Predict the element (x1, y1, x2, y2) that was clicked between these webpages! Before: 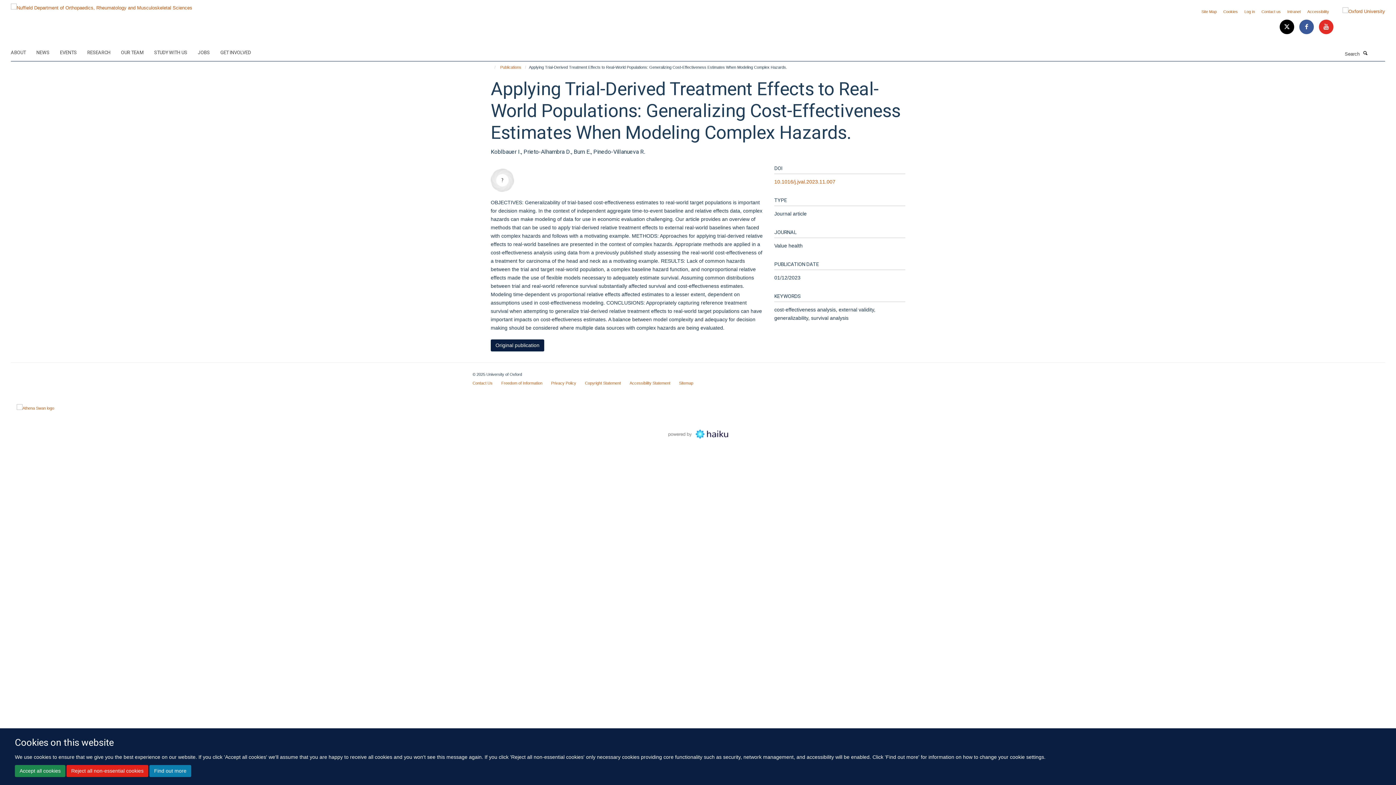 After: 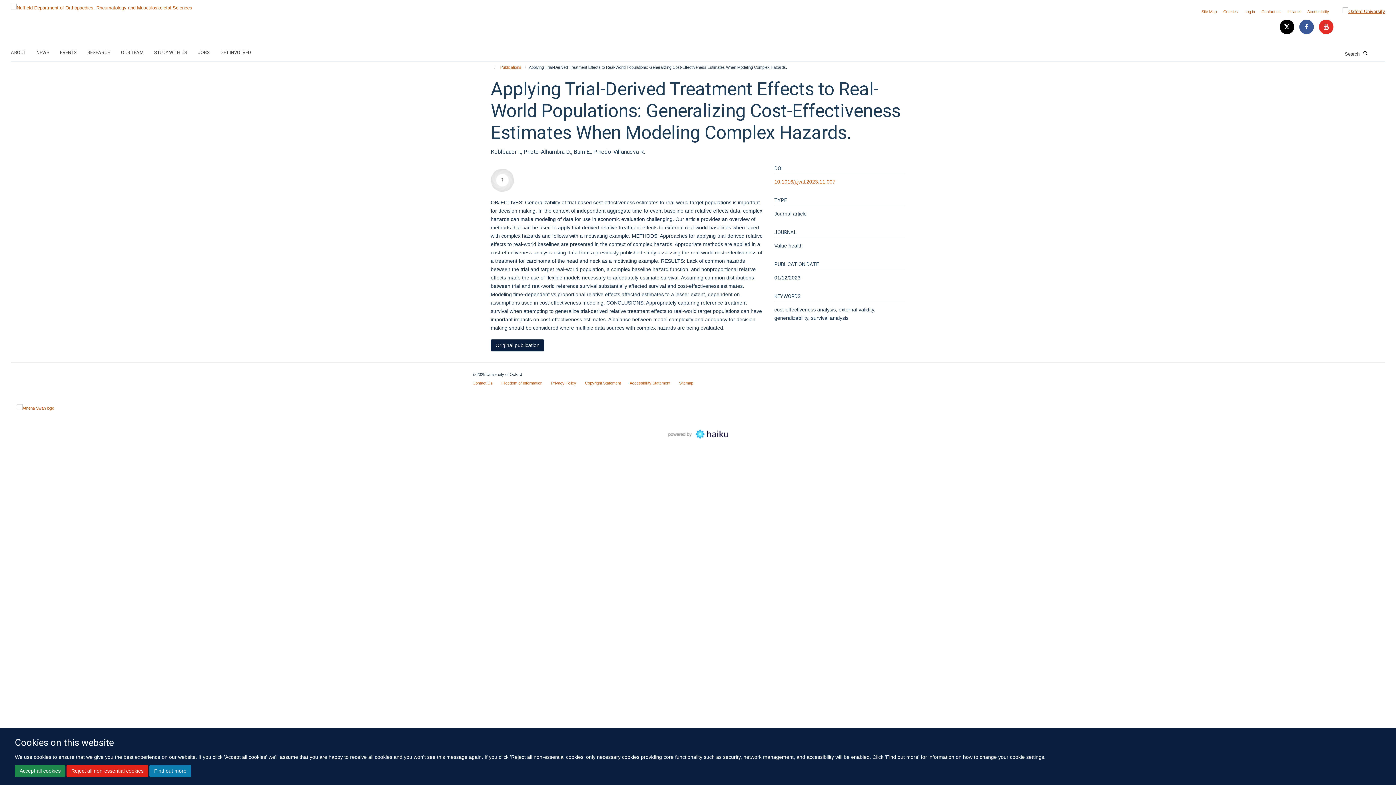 Action: bbox: (1332, 7, 1385, 15)